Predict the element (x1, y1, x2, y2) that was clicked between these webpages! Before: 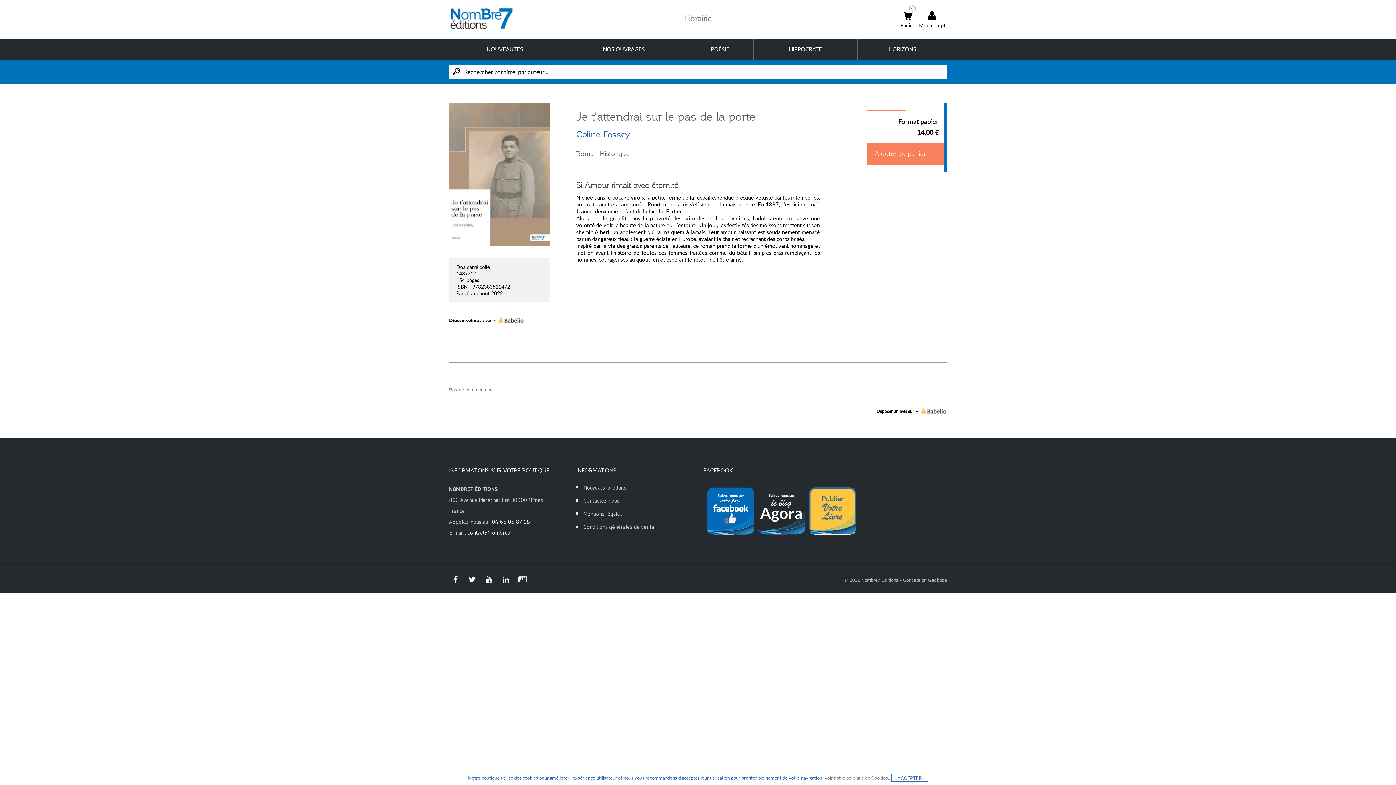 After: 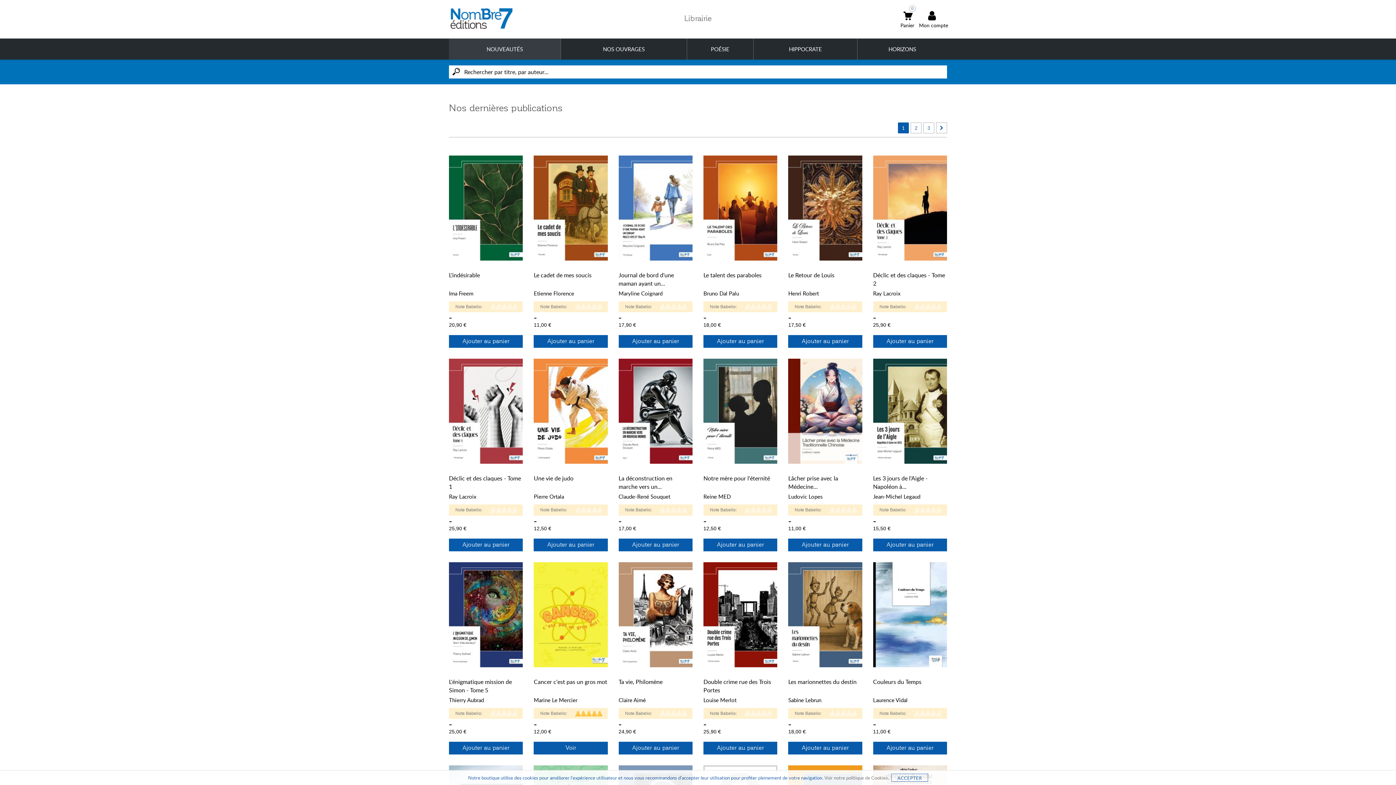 Action: bbox: (583, 484, 626, 496) label: Nouveaux produits